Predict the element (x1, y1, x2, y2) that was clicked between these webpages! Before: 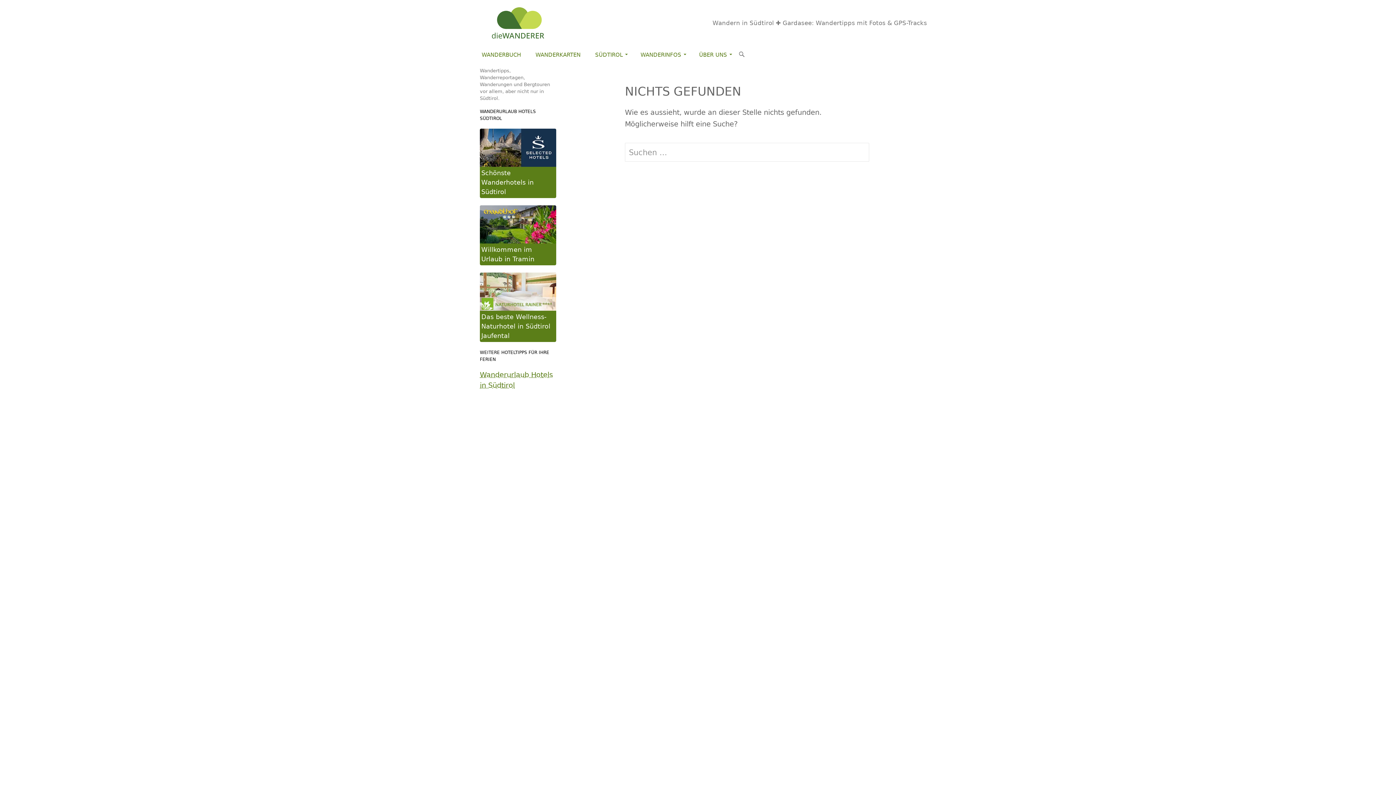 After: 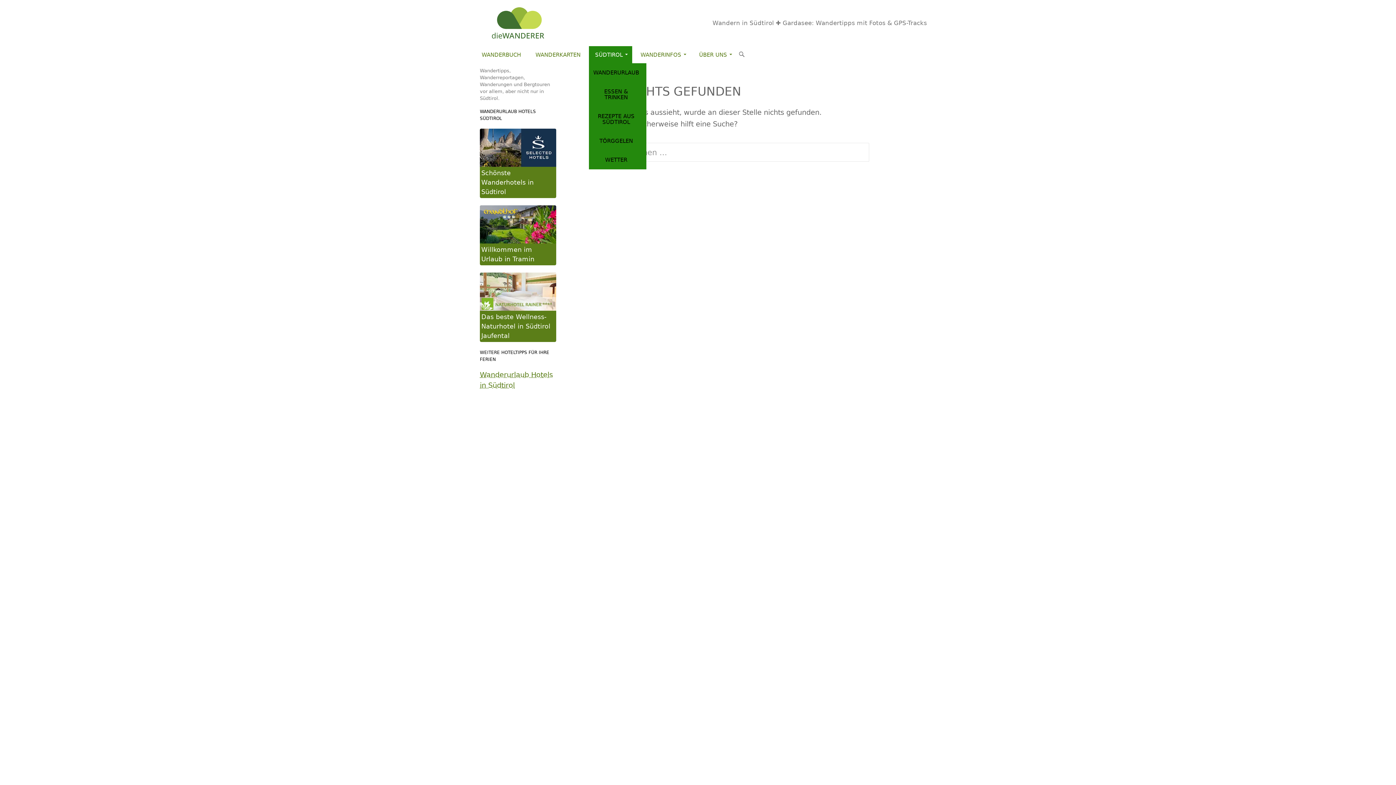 Action: label: SÜDTIROL bbox: (589, 46, 632, 63)